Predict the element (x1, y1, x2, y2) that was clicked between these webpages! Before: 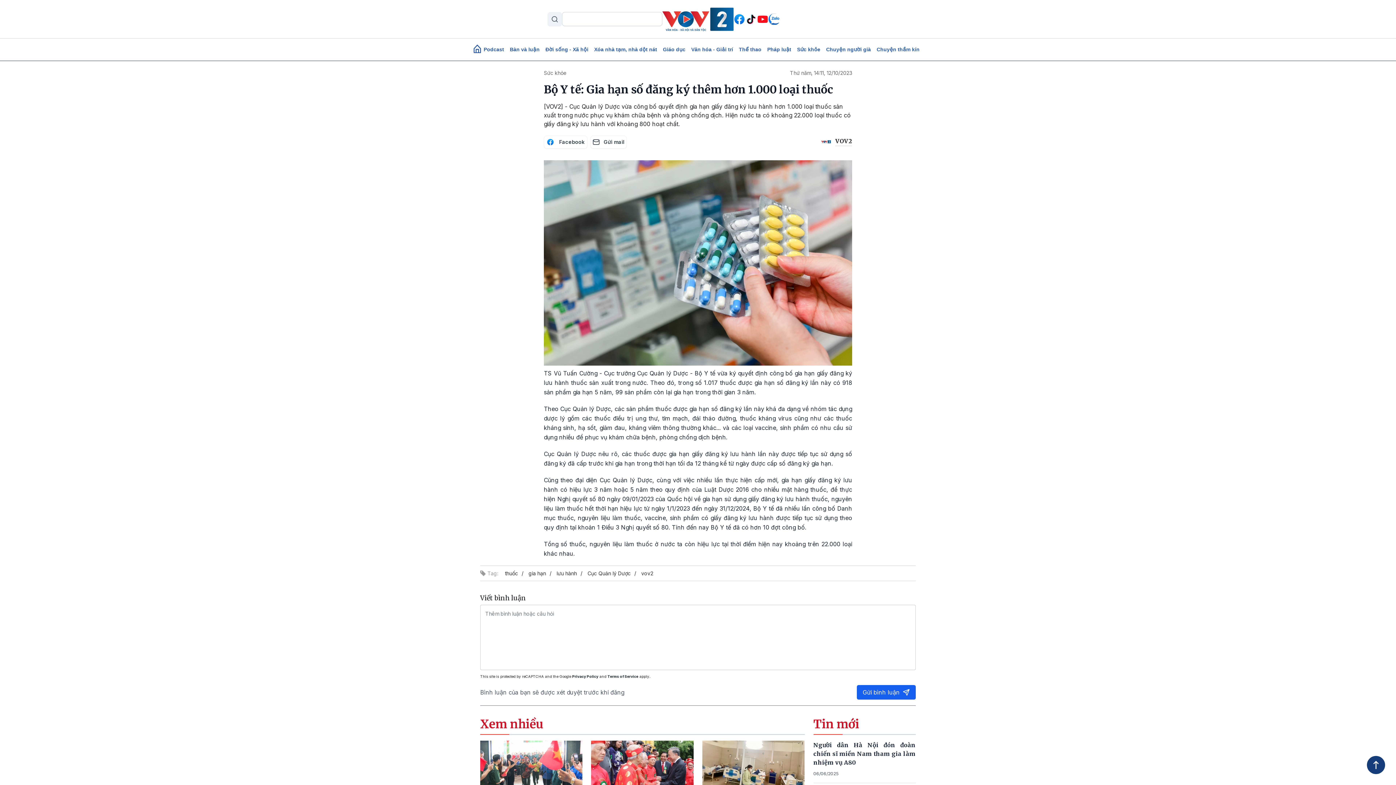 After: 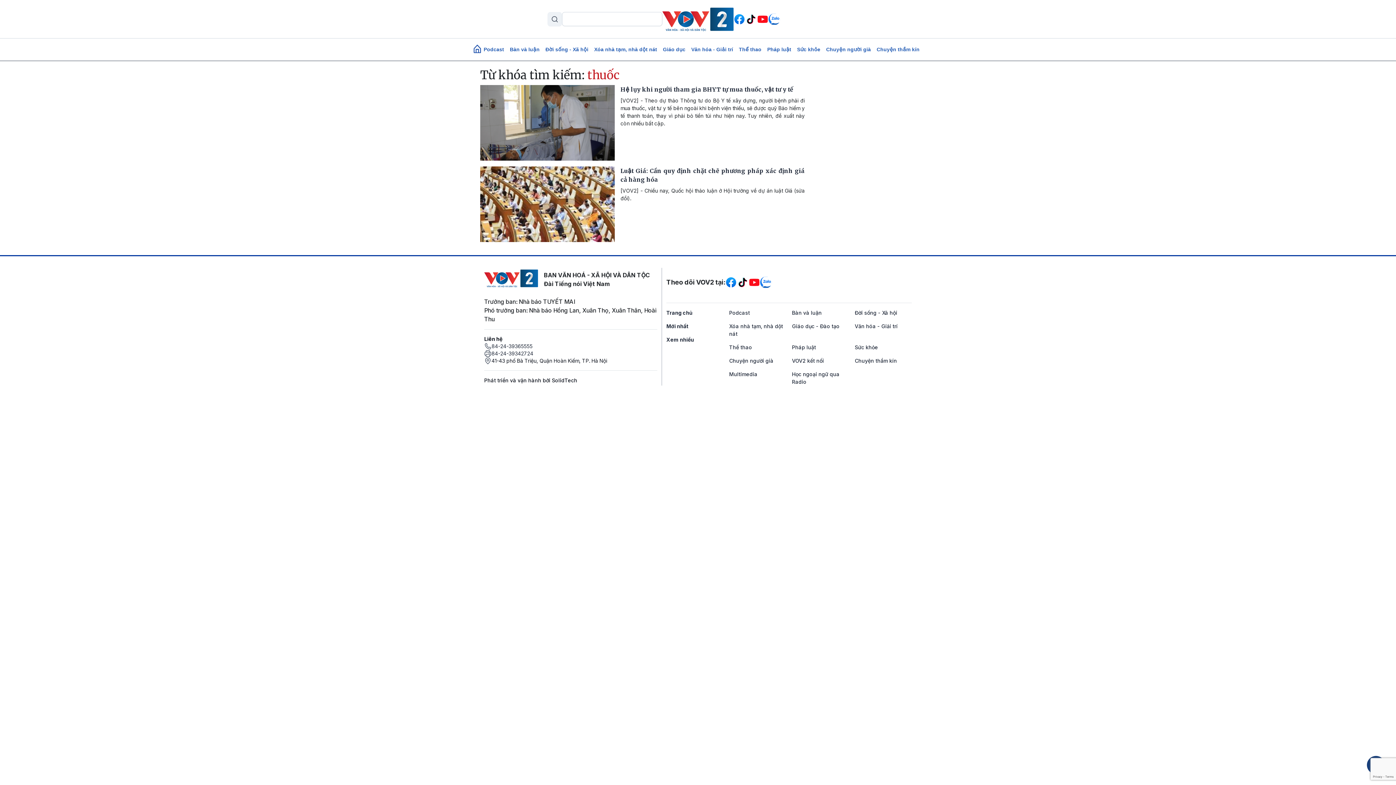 Action: bbox: (505, 570, 527, 576) label: thuốc